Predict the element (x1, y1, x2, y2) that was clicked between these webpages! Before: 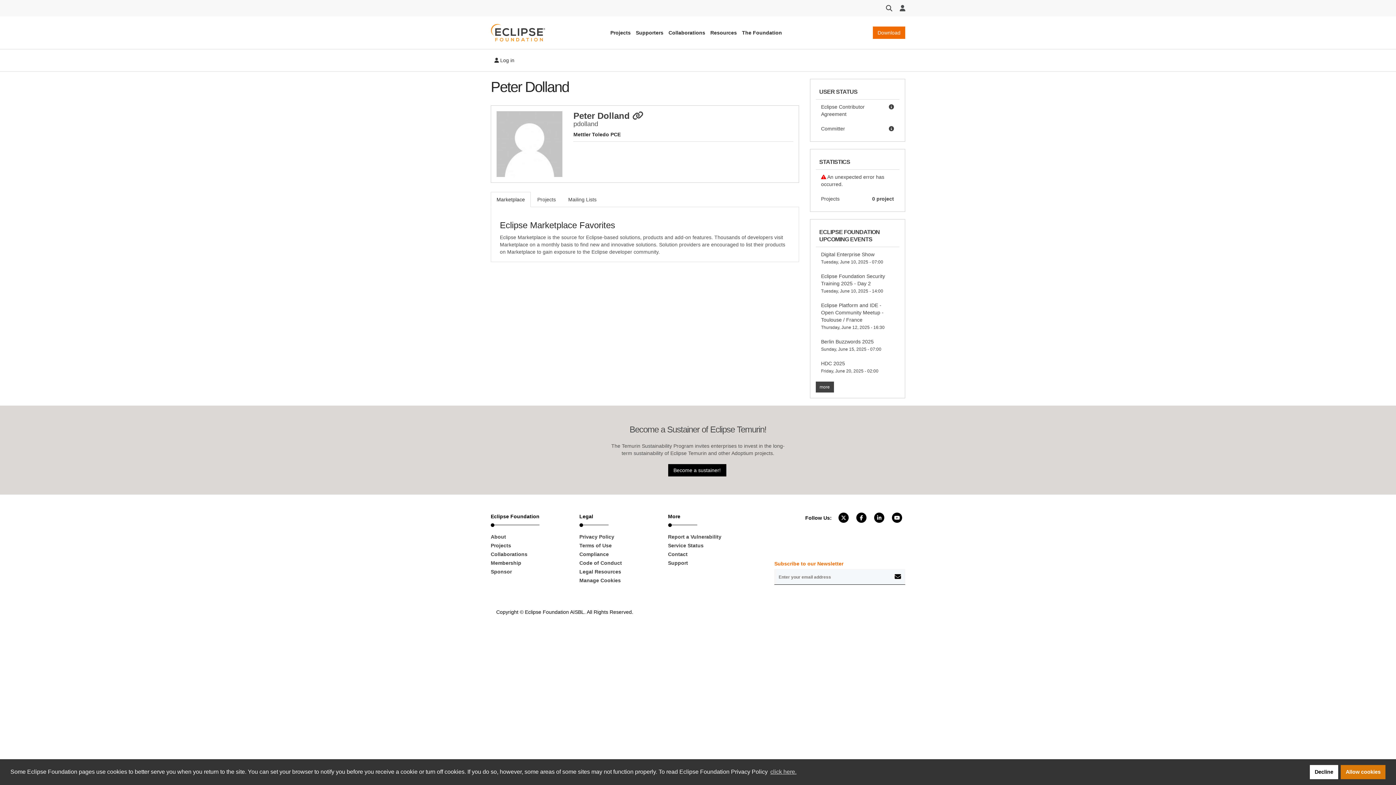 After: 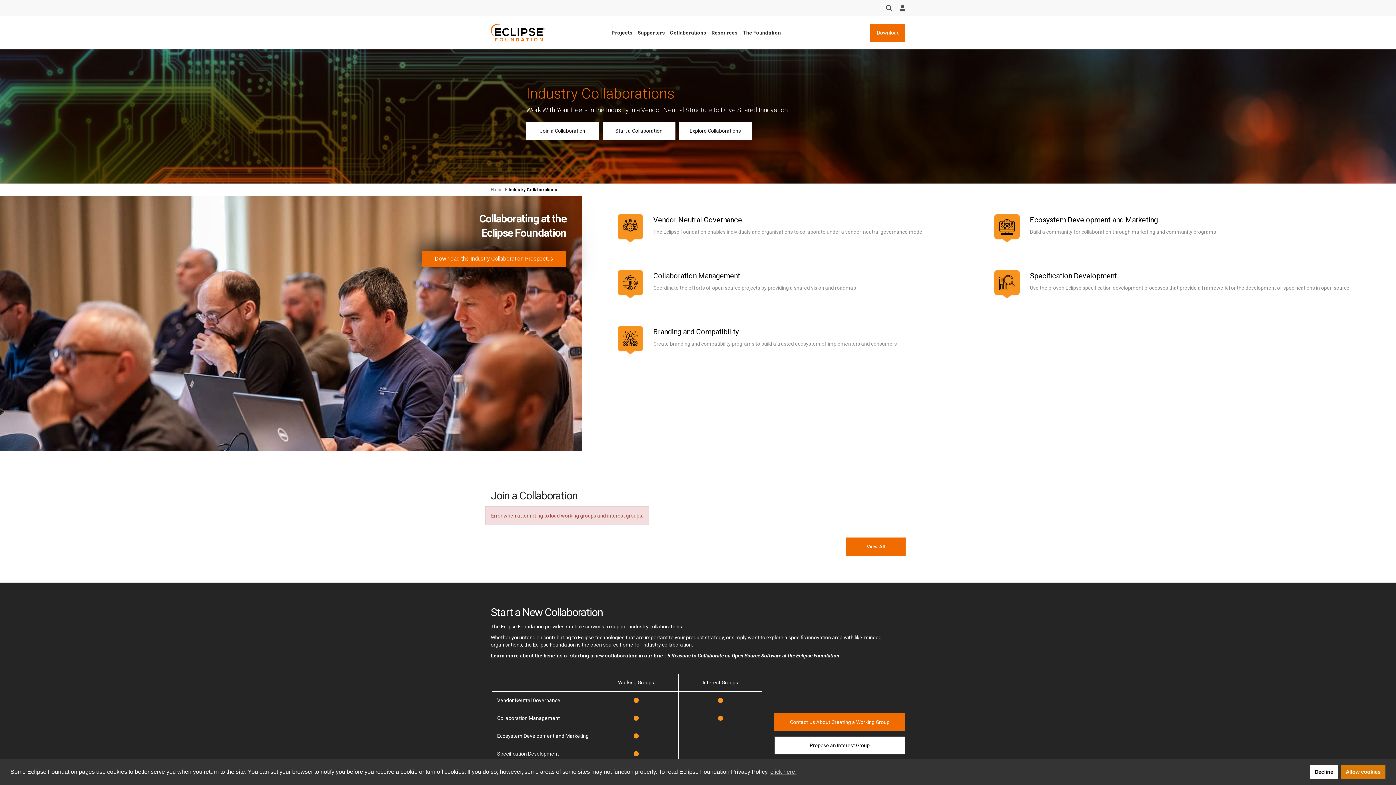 Action: bbox: (490, 550, 568, 558) label: Collaborations